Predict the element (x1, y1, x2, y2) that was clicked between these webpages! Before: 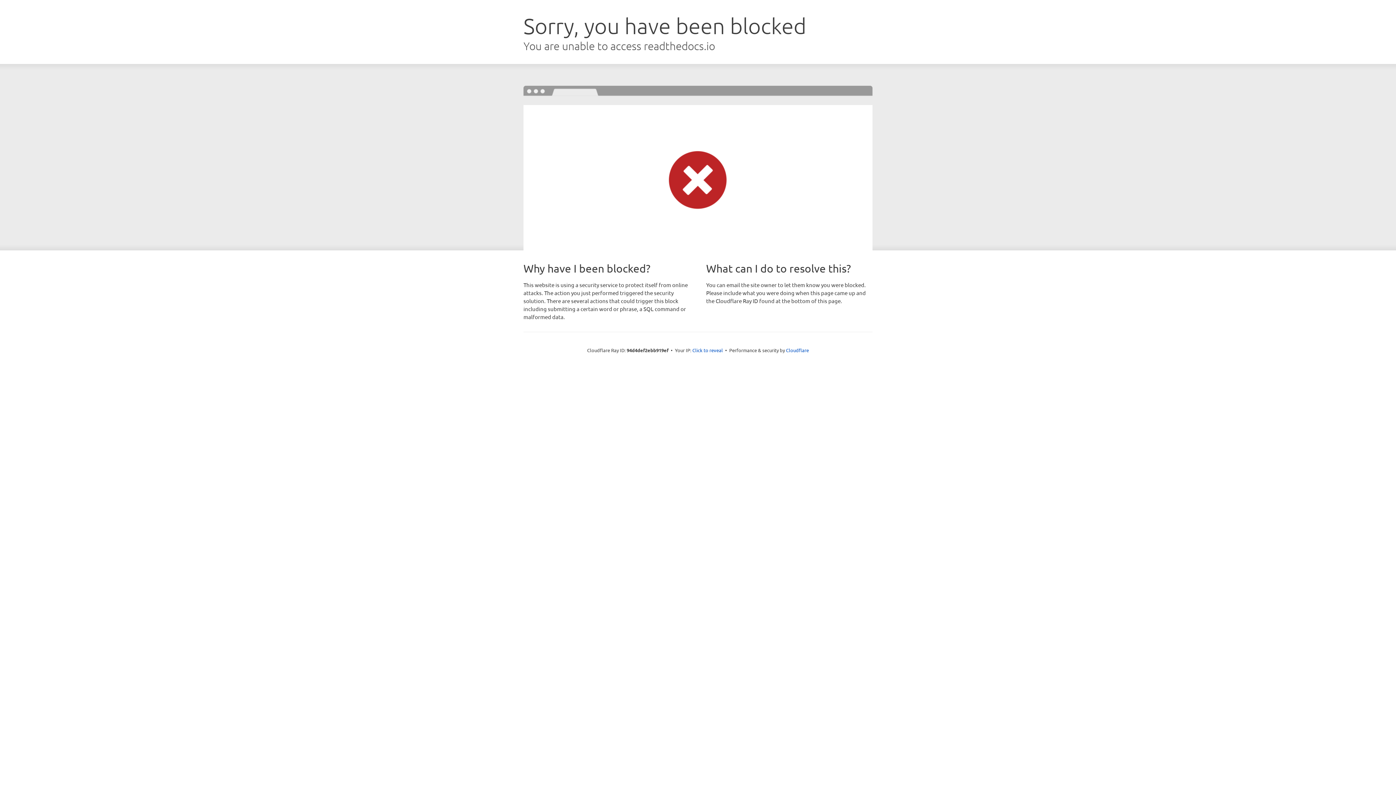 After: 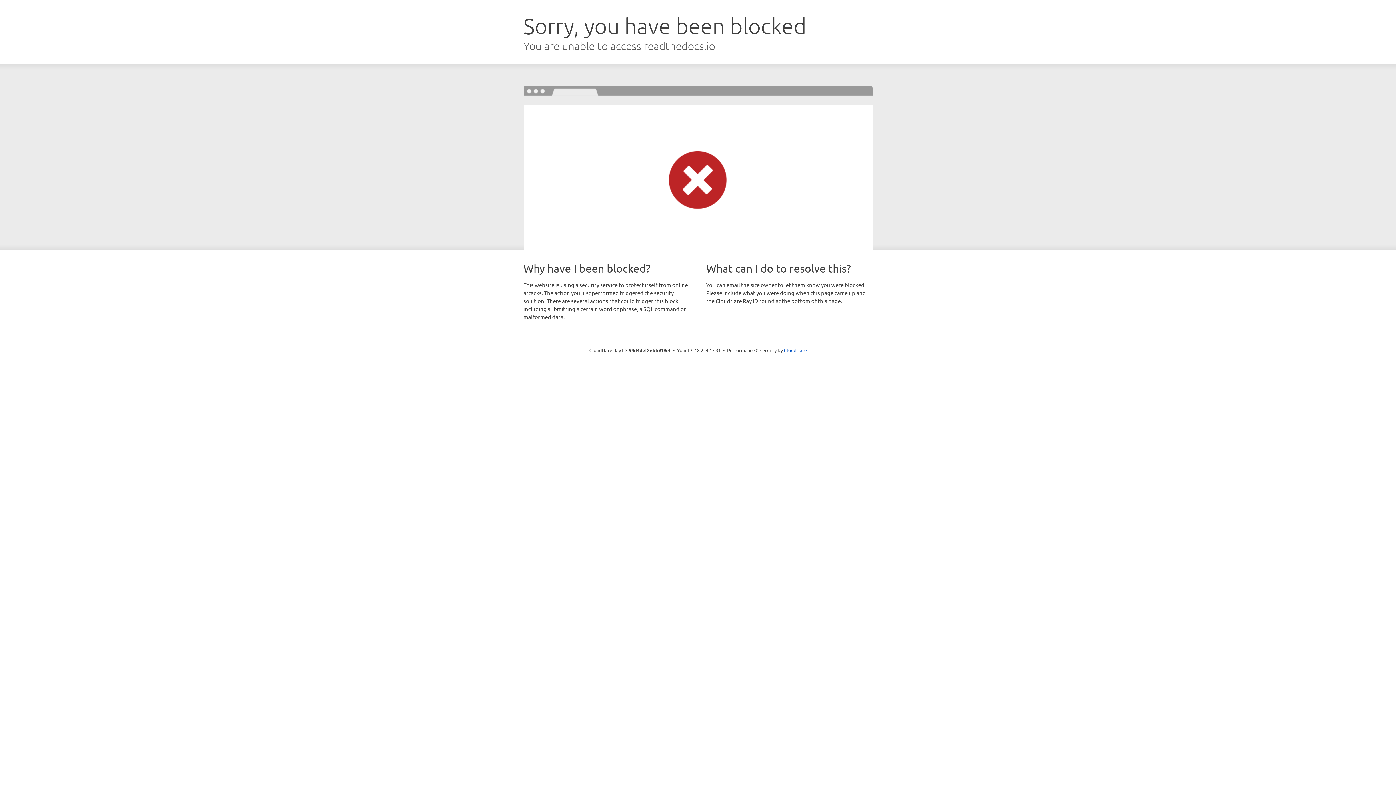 Action: bbox: (692, 346, 723, 353) label: Click to reveal